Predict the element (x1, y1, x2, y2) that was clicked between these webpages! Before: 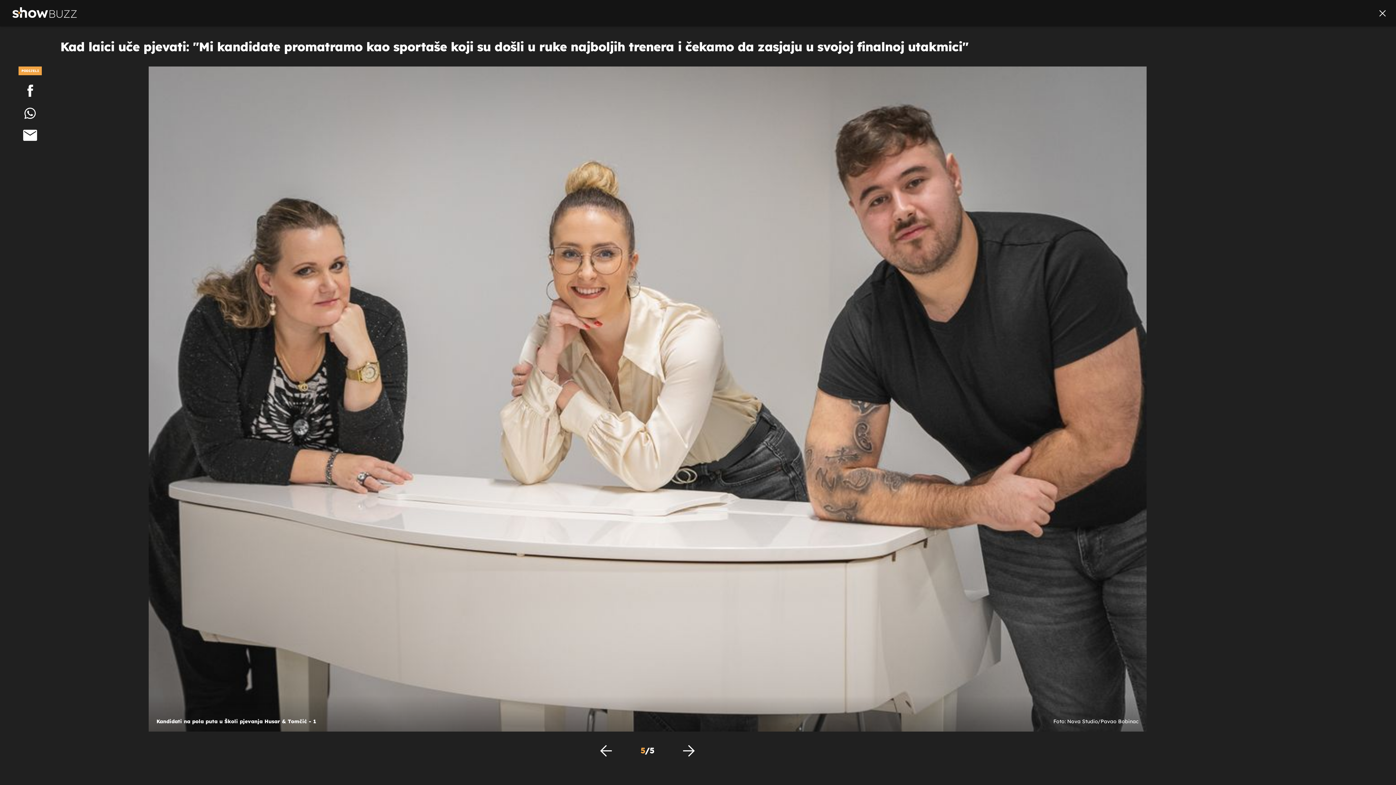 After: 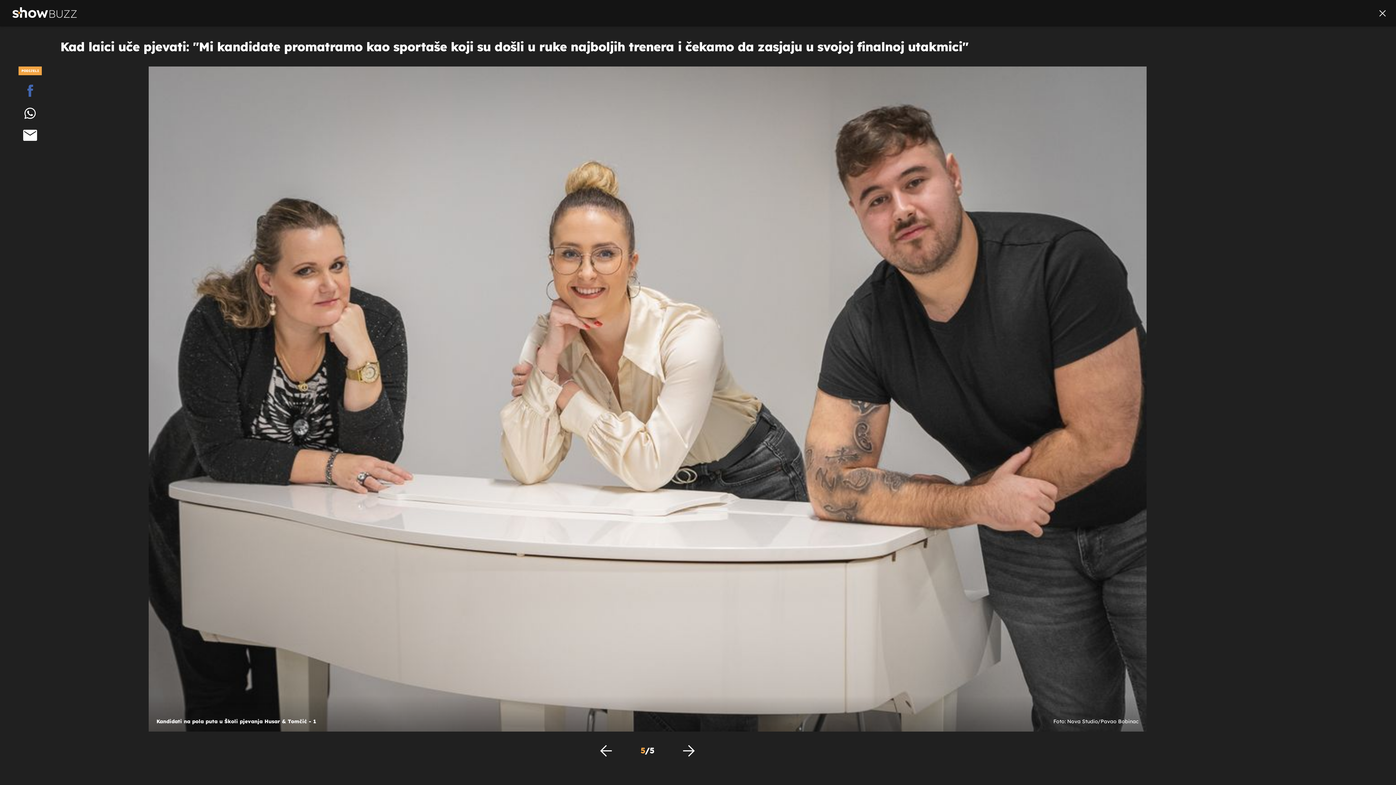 Action: bbox: (0, 82, 60, 98)